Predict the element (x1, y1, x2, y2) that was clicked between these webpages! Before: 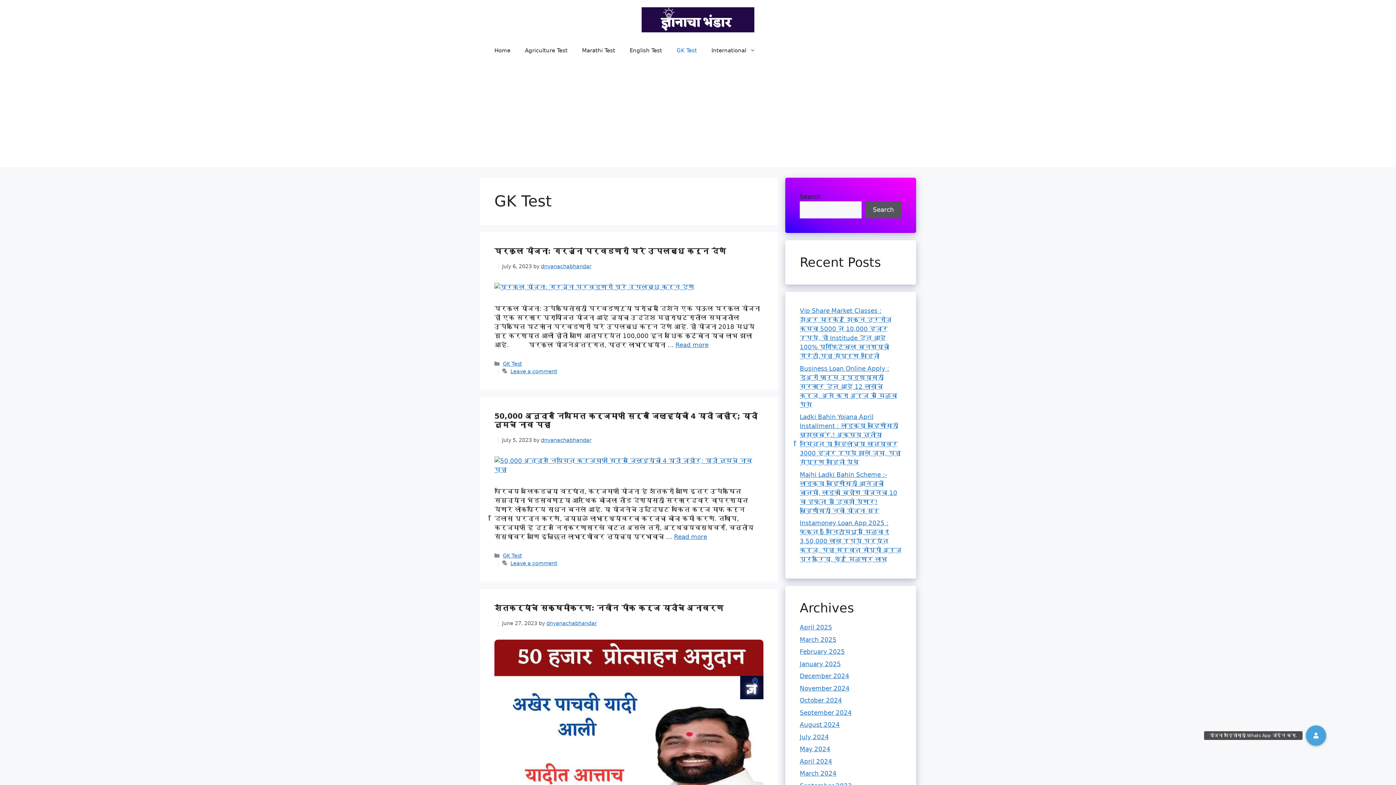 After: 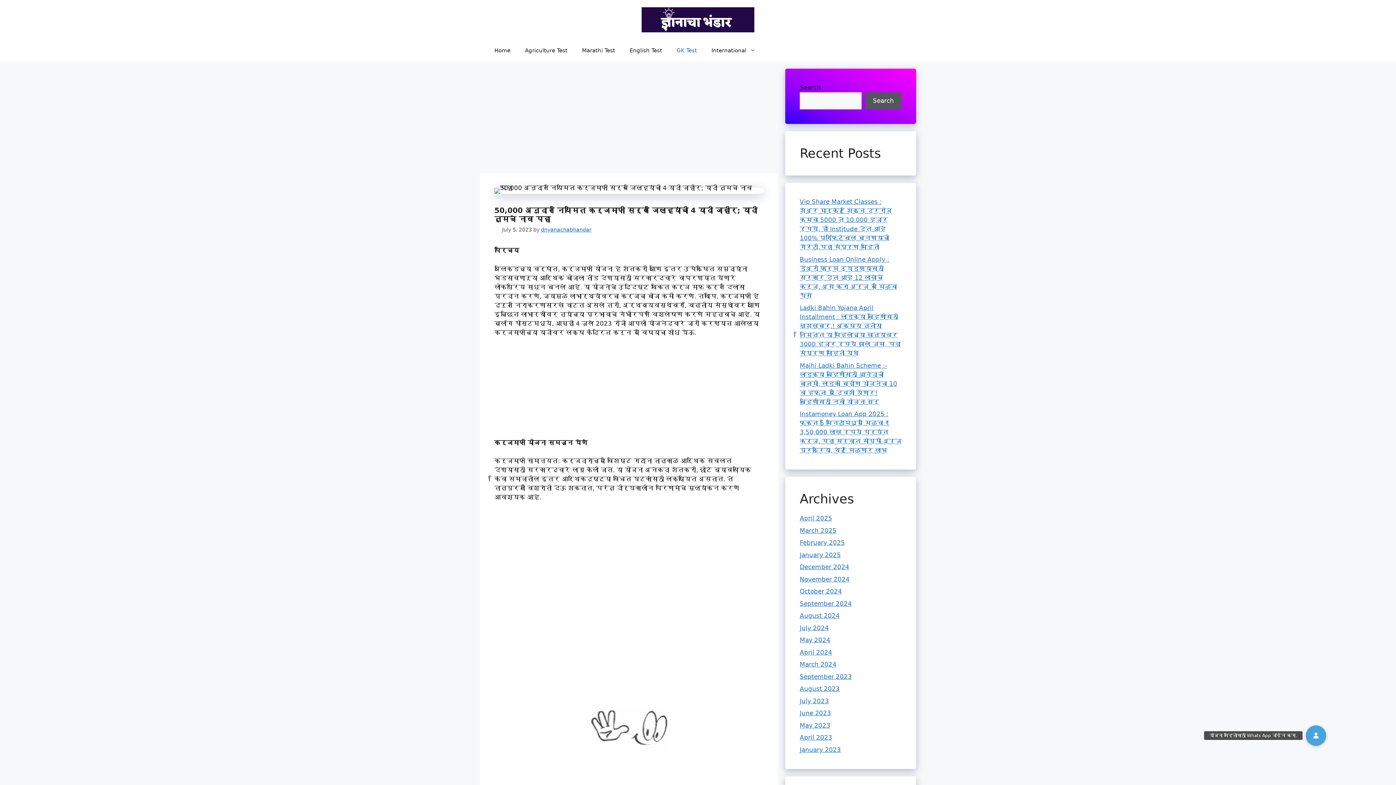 Action: bbox: (494, 466, 763, 473)